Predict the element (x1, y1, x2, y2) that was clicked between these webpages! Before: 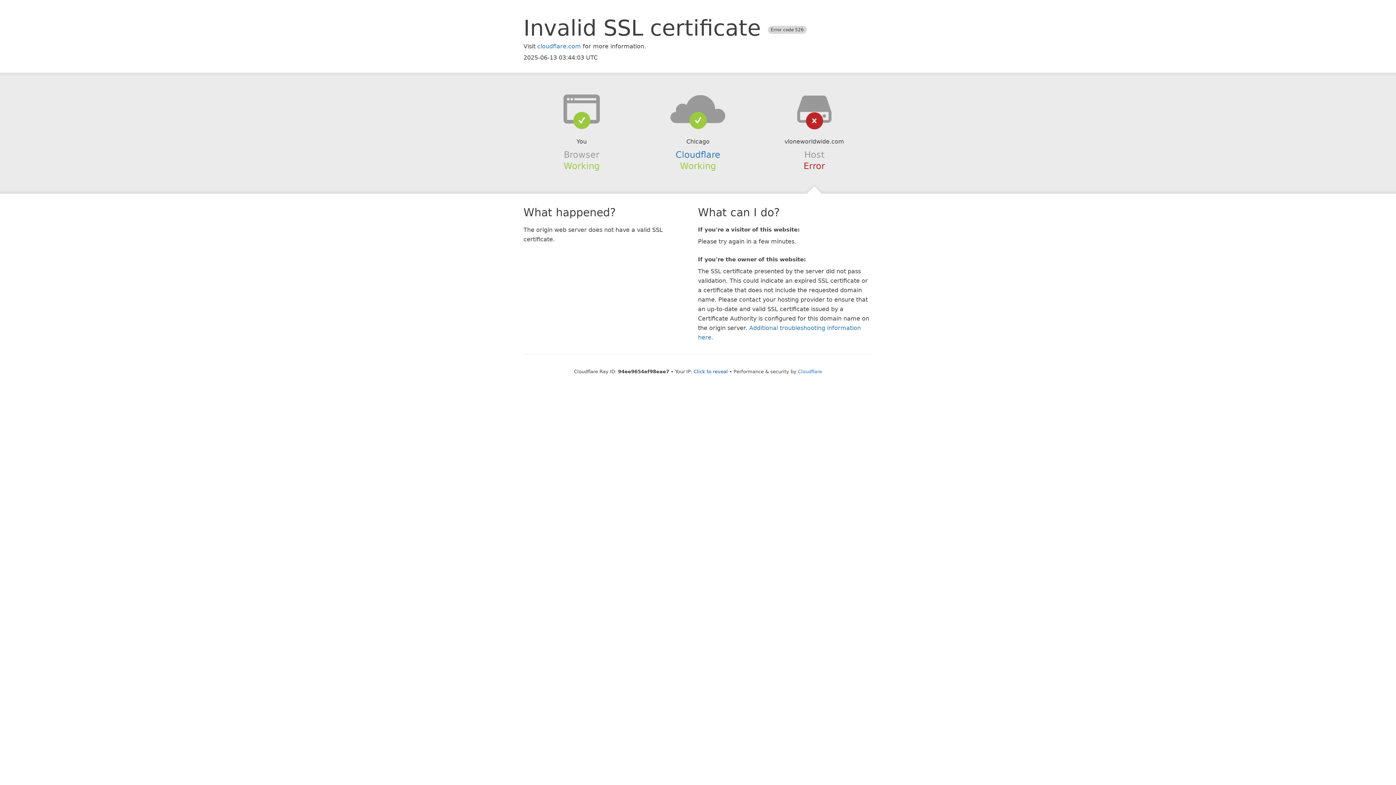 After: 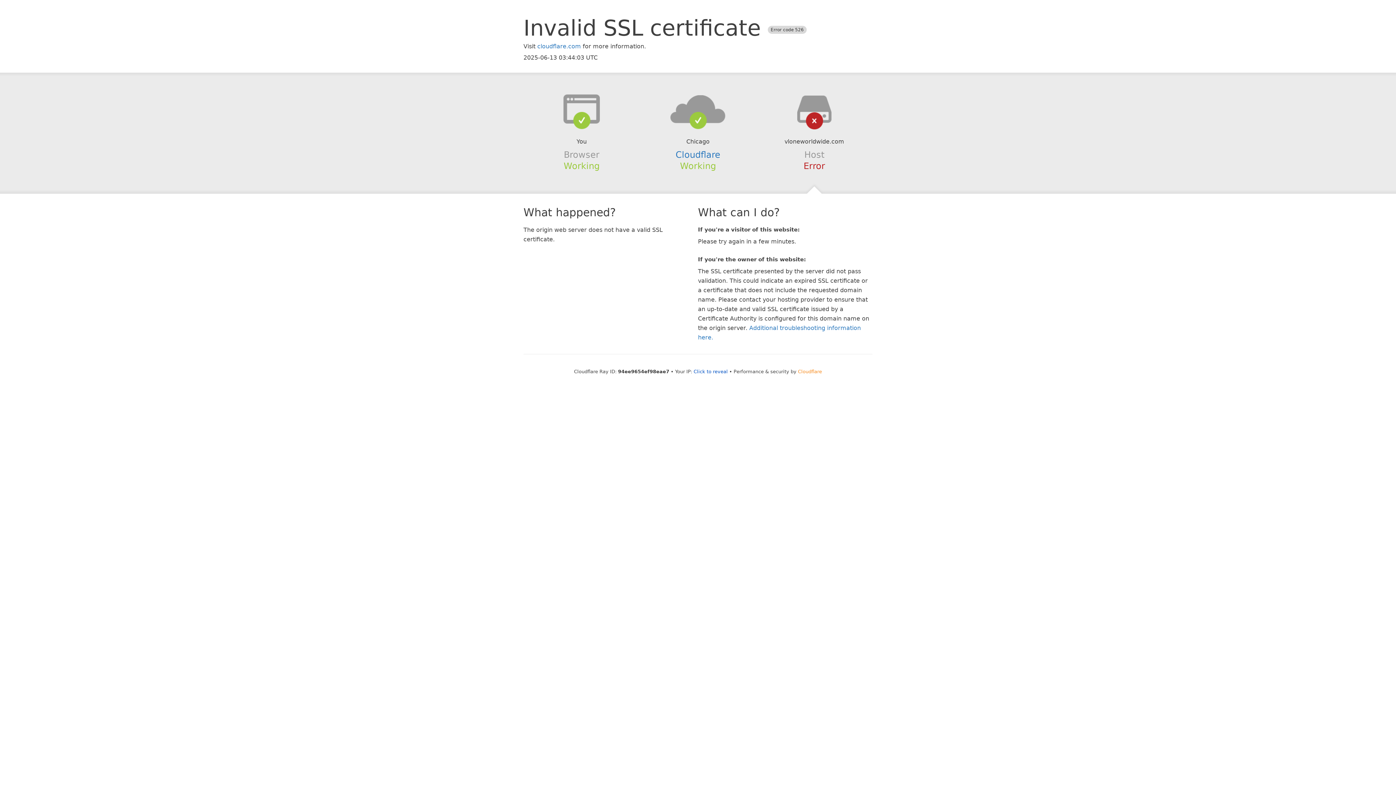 Action: label: Cloudflare bbox: (798, 368, 822, 374)